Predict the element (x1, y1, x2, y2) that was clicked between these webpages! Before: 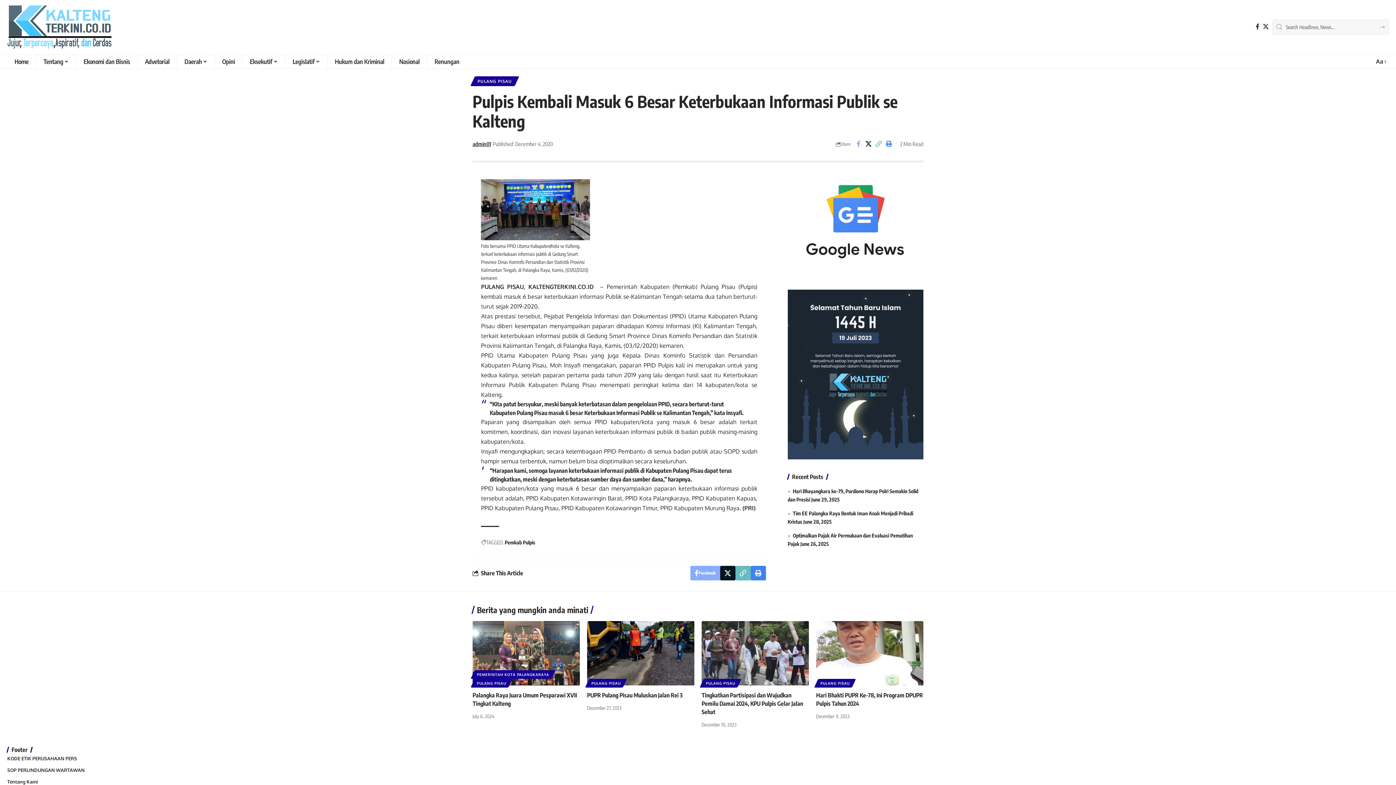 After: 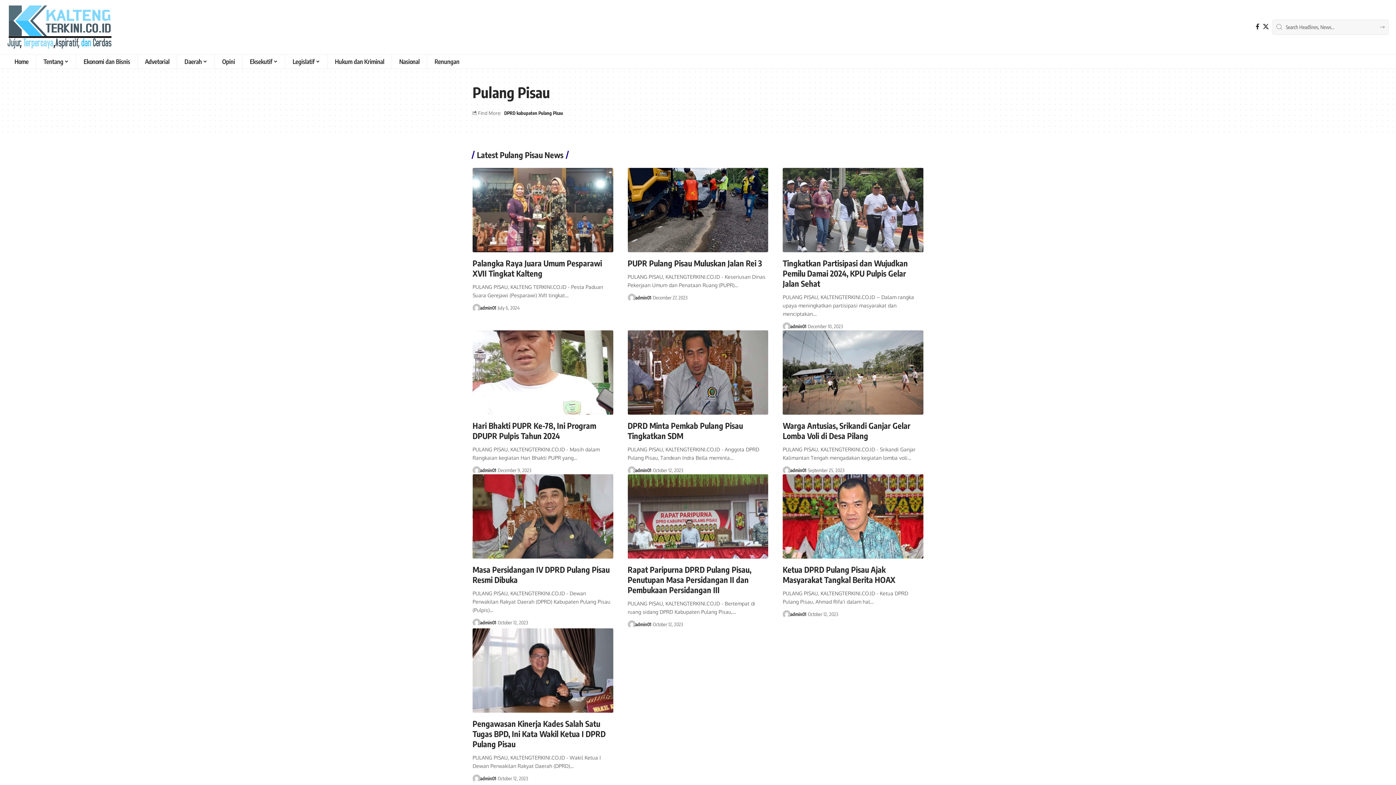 Action: bbox: (587, 679, 625, 688) label: PULANG PISAU